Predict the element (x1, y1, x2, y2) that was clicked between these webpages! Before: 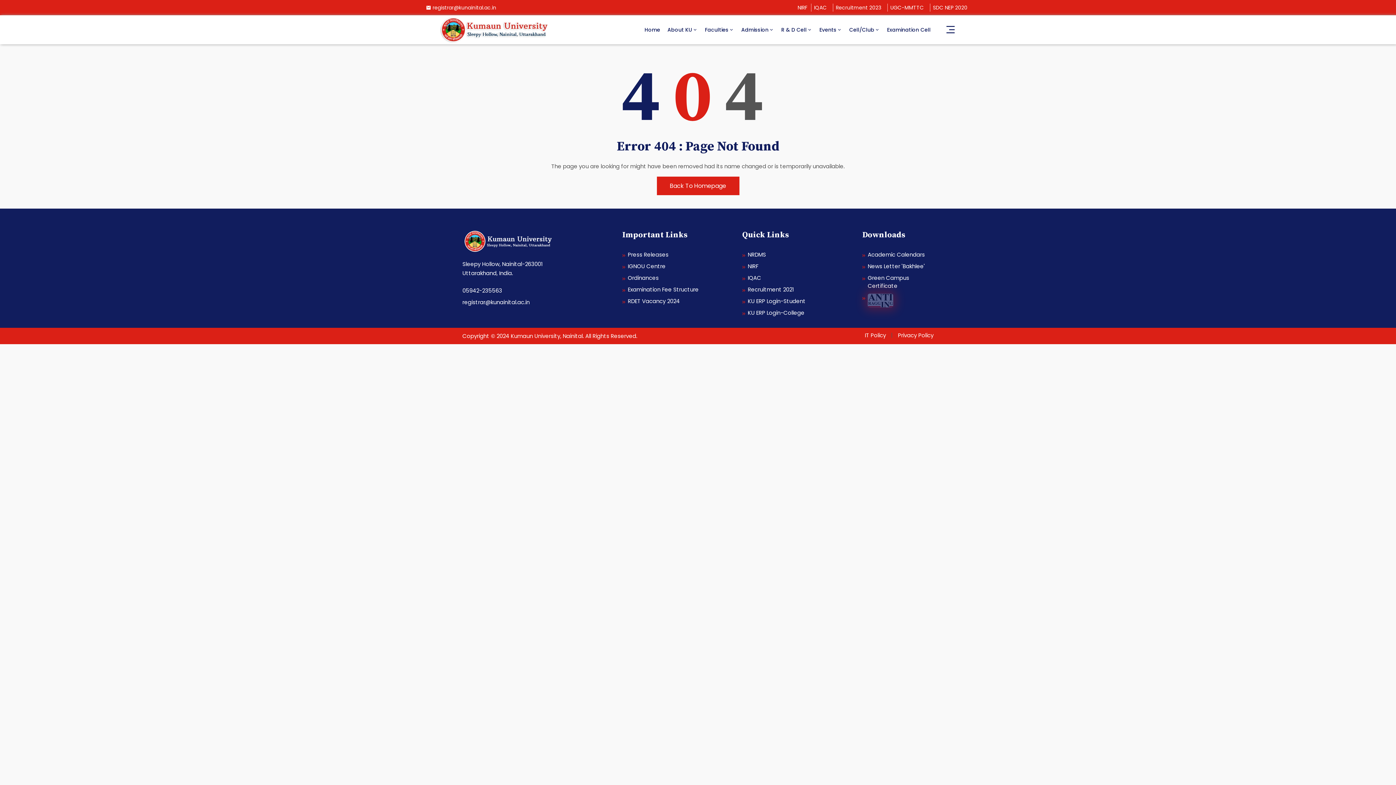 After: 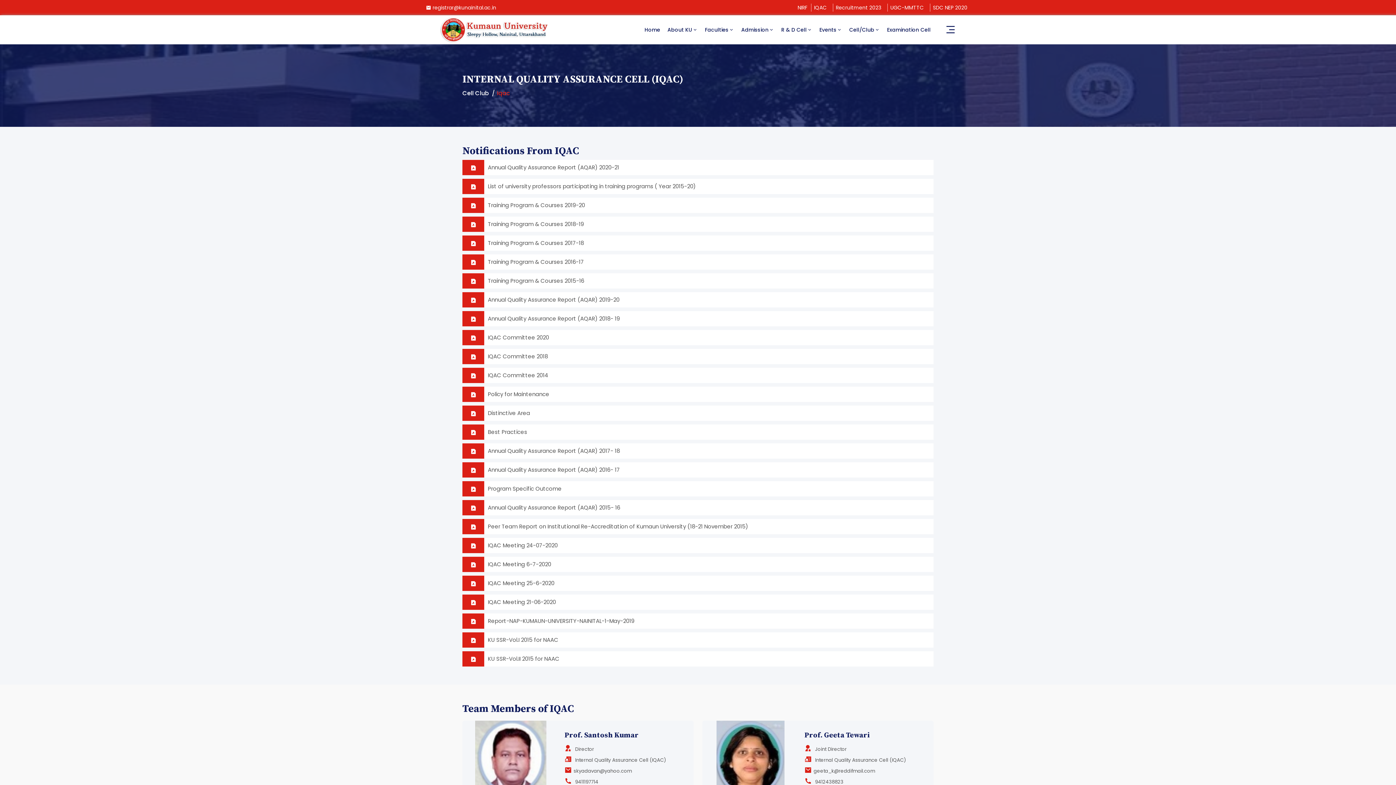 Action: bbox: (748, 274, 761, 281) label: IQAC